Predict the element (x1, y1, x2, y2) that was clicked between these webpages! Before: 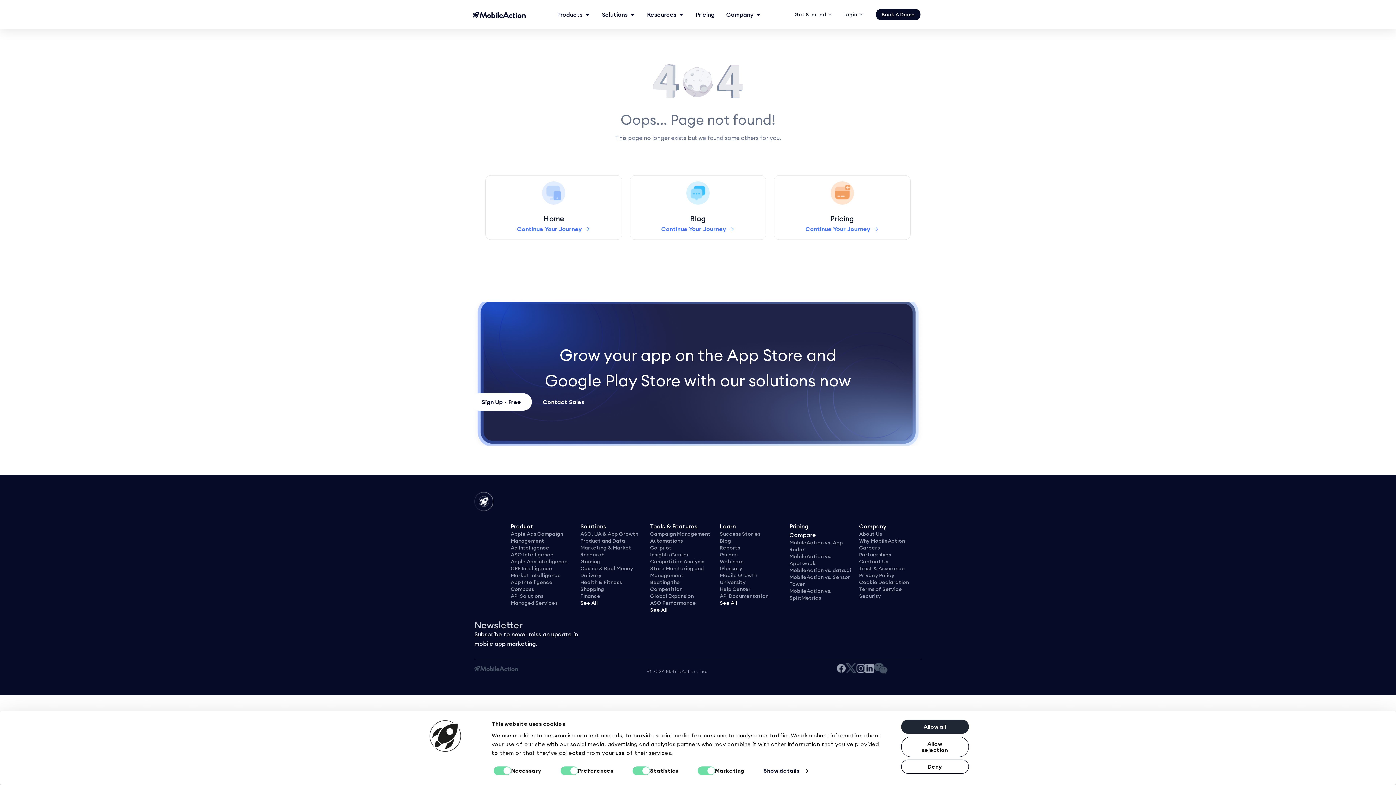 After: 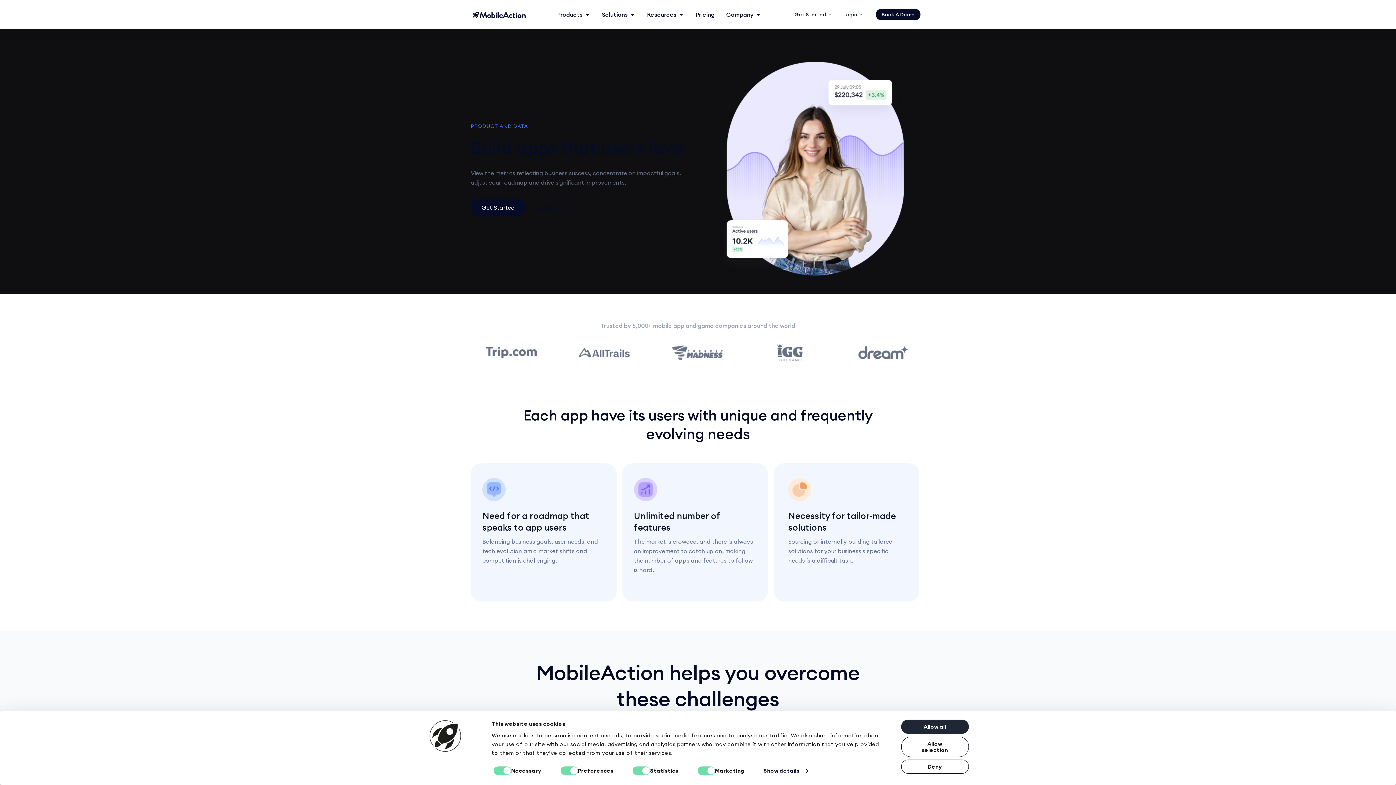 Action: label: Product and Data bbox: (580, 537, 625, 544)